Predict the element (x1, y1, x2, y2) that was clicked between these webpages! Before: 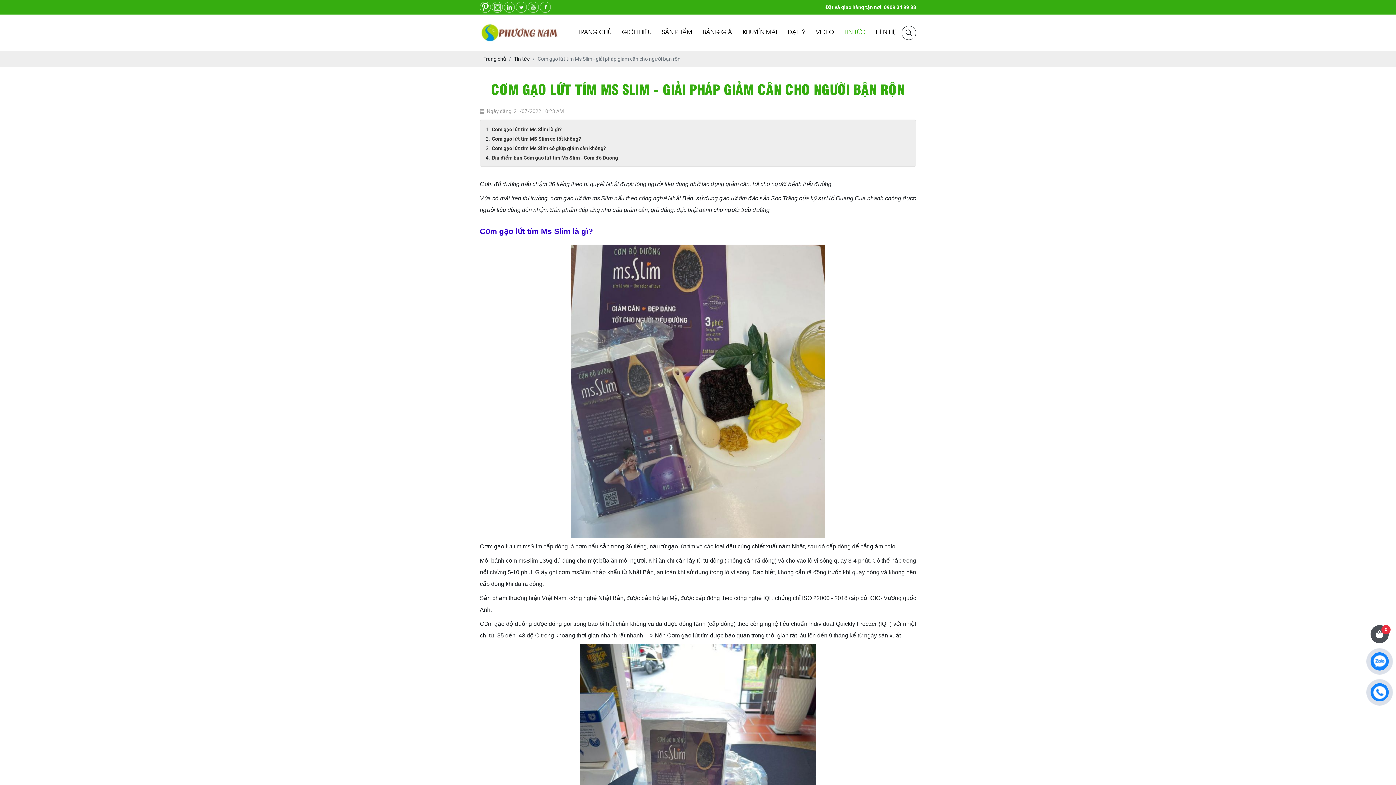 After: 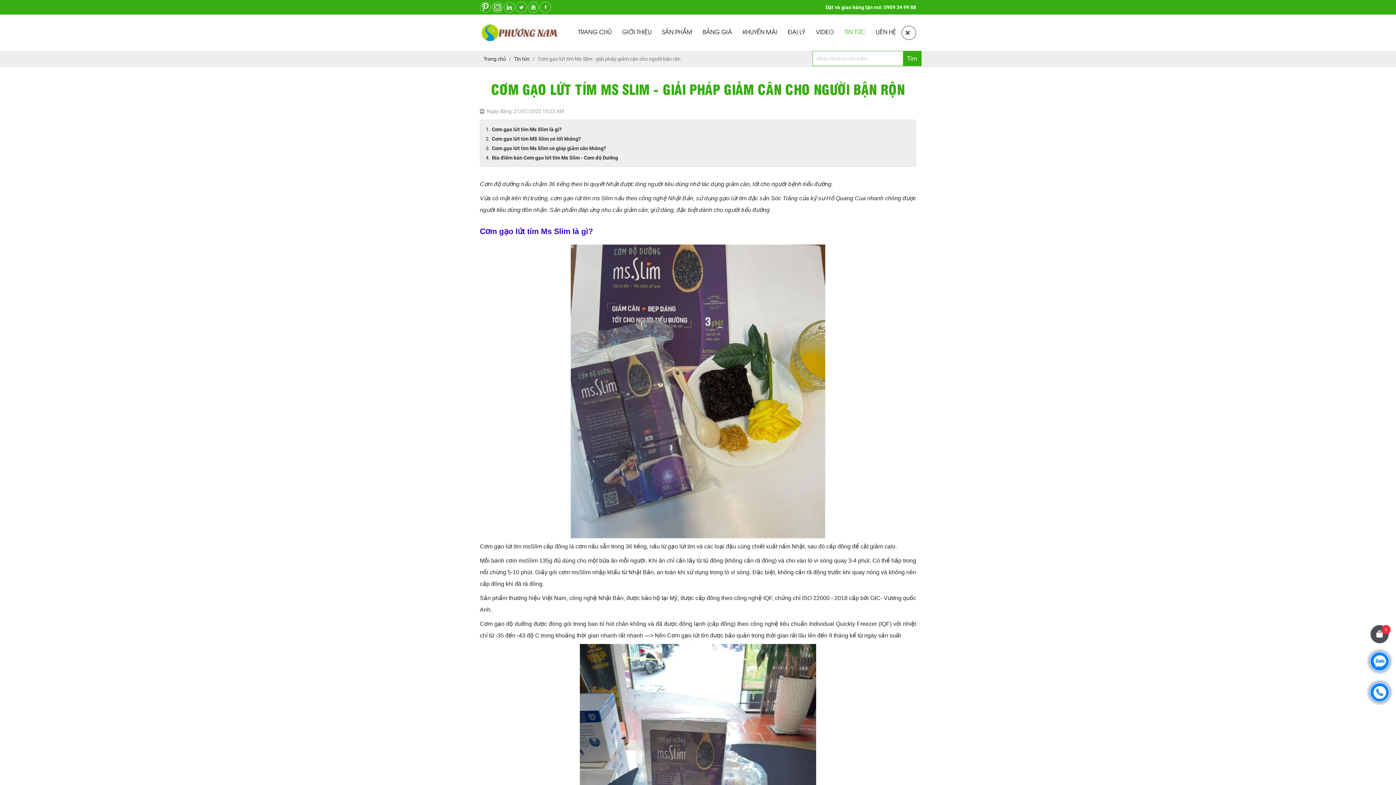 Action: bbox: (901, 25, 916, 39)